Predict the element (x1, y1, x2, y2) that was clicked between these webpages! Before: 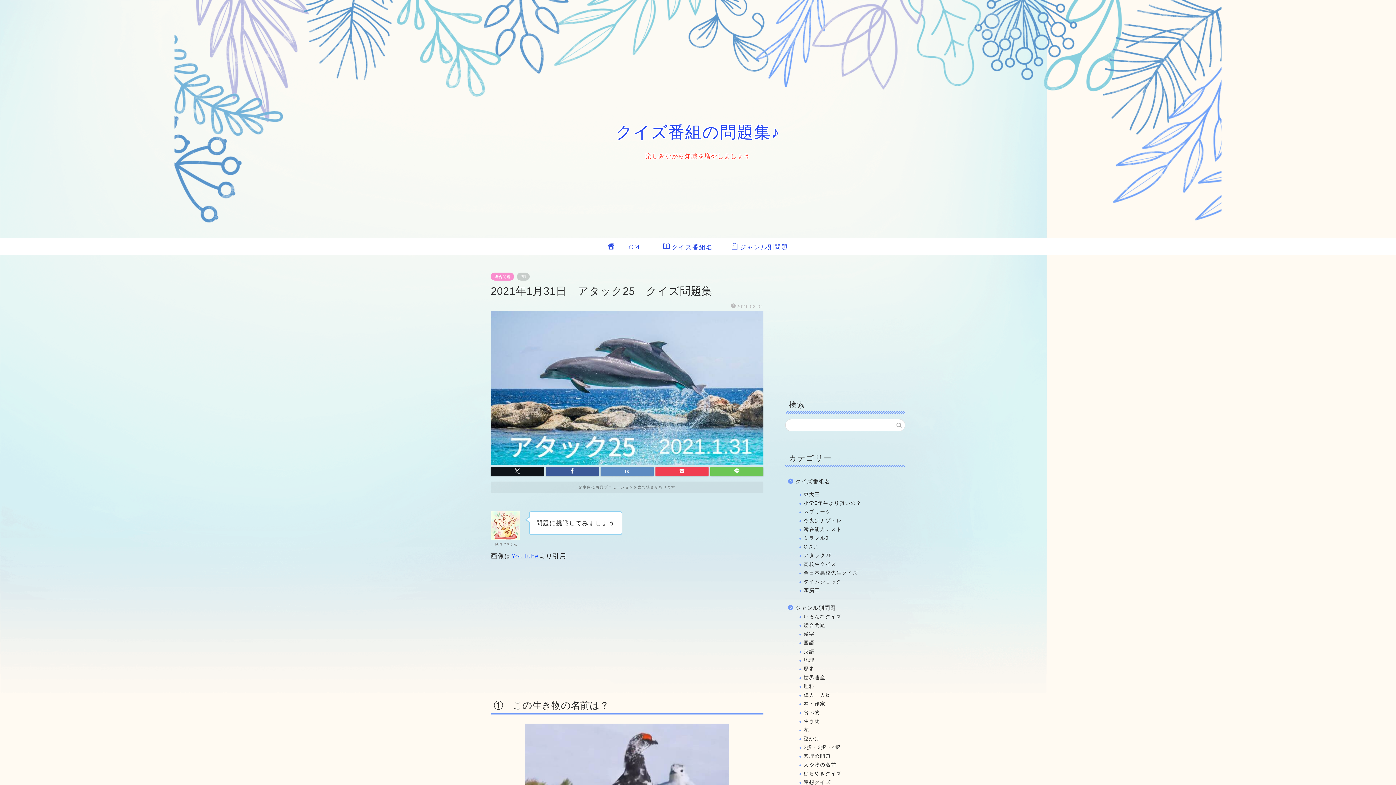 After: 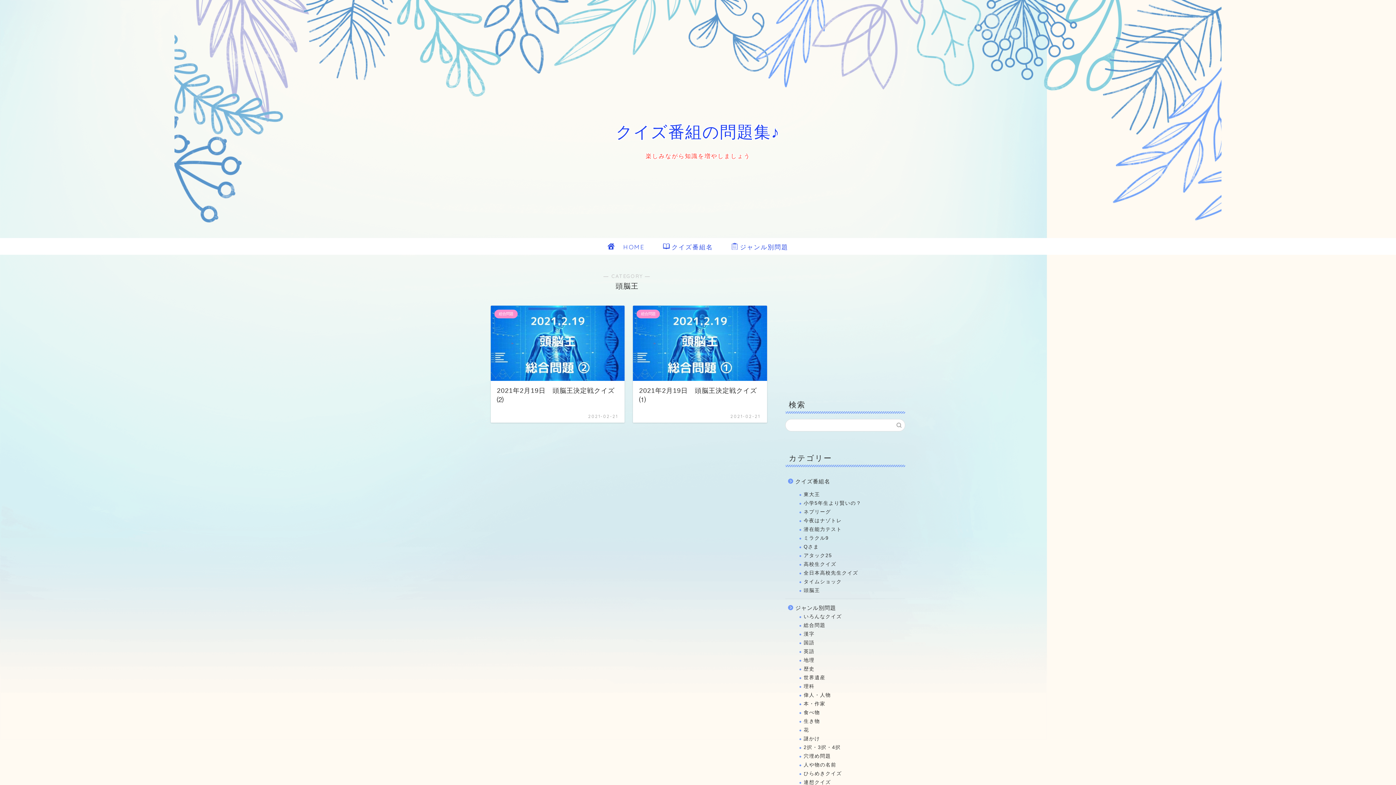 Action: bbox: (794, 586, 904, 595) label: 頭脳王